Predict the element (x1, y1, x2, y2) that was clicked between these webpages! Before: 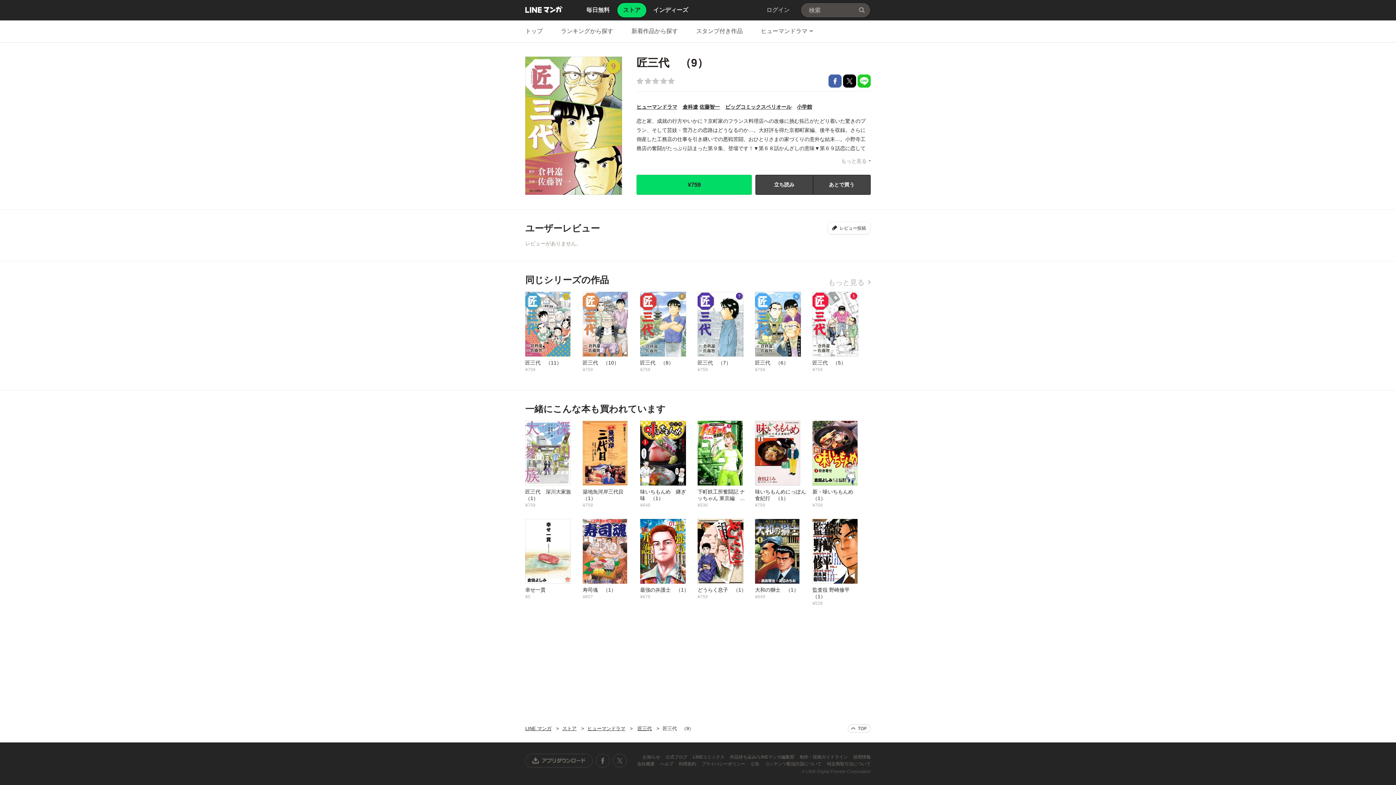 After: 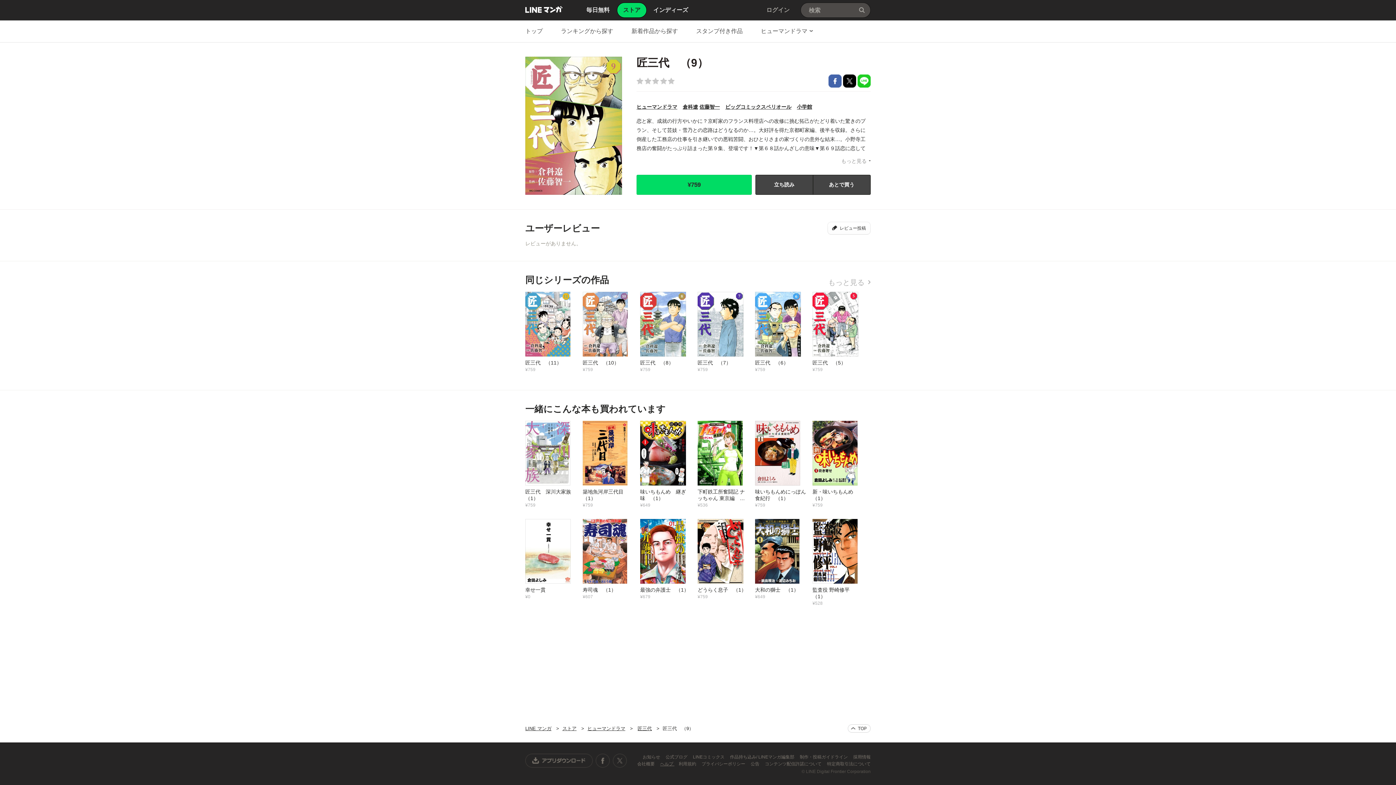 Action: bbox: (660, 761, 674, 766) label: ヘルプ 